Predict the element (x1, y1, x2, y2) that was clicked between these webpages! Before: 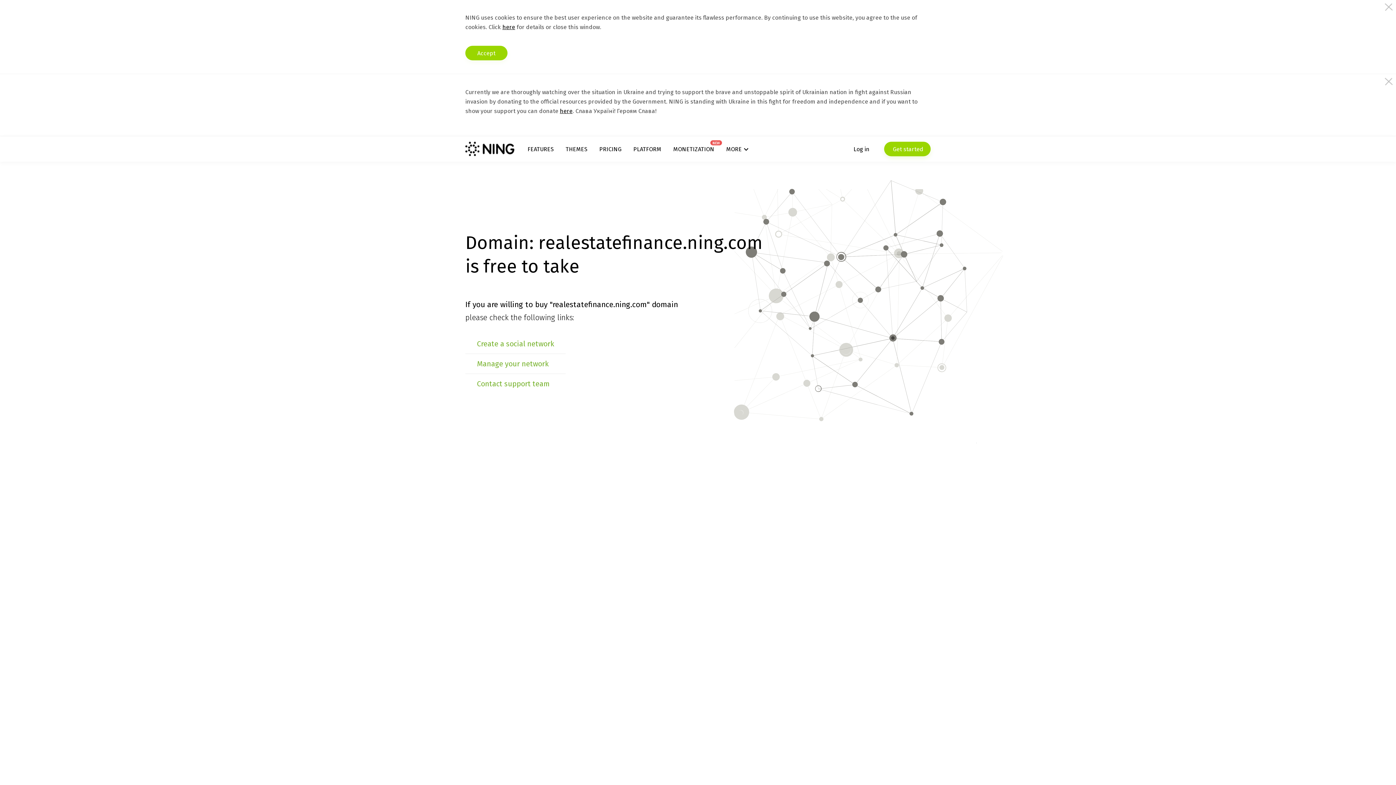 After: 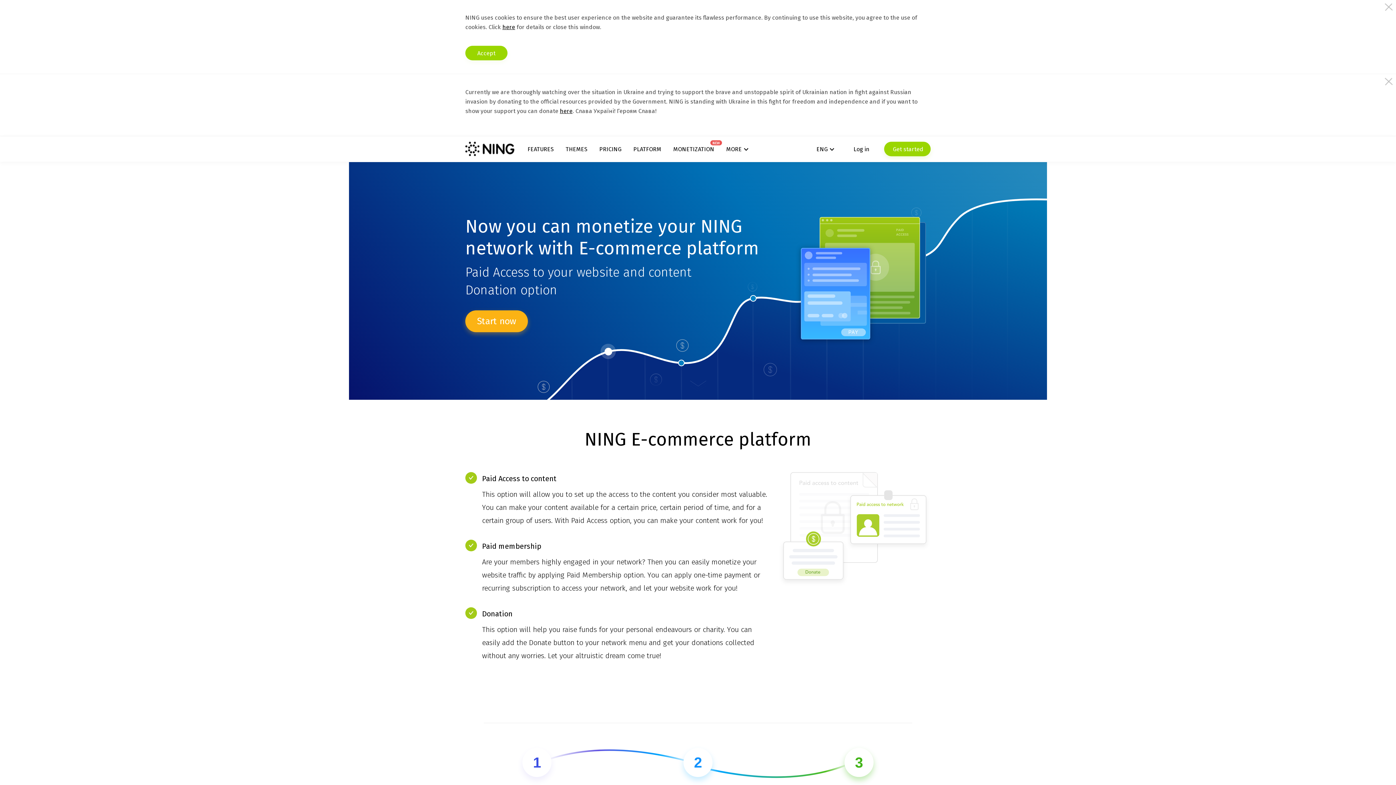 Action: bbox: (673, 145, 714, 152) label: MONETIZATION
NEW